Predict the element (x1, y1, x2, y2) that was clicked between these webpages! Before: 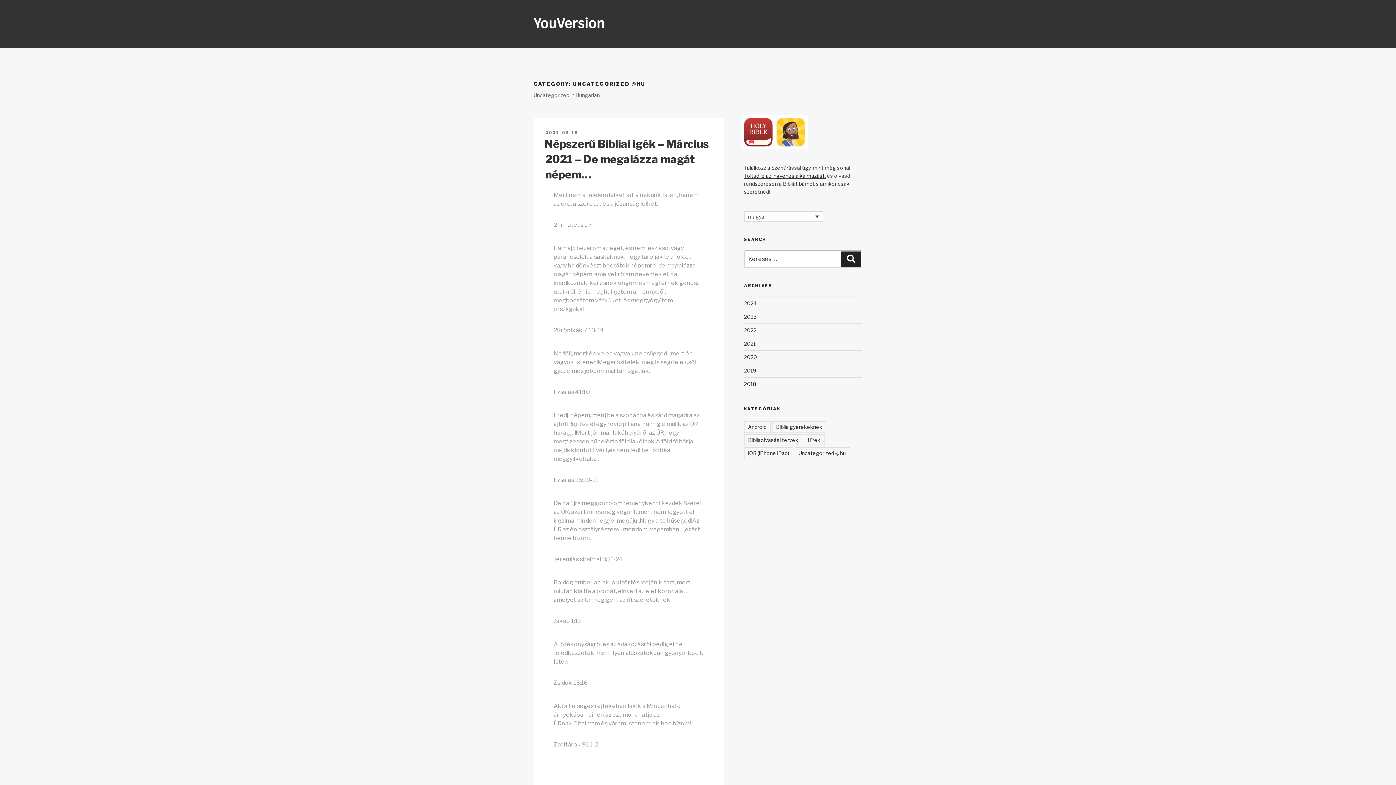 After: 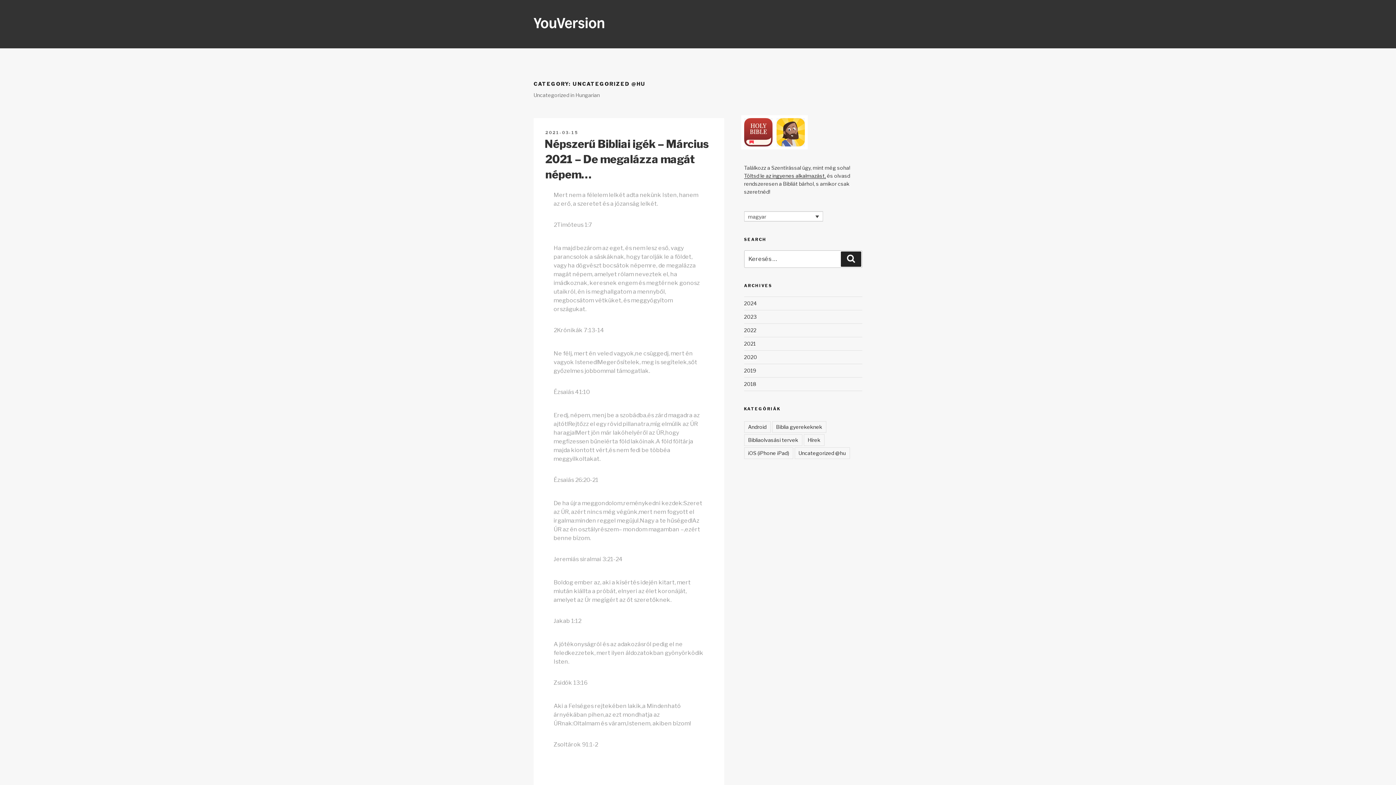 Action: label: 
2Timóteus 1:7
 bbox: (553, 221, 592, 228)